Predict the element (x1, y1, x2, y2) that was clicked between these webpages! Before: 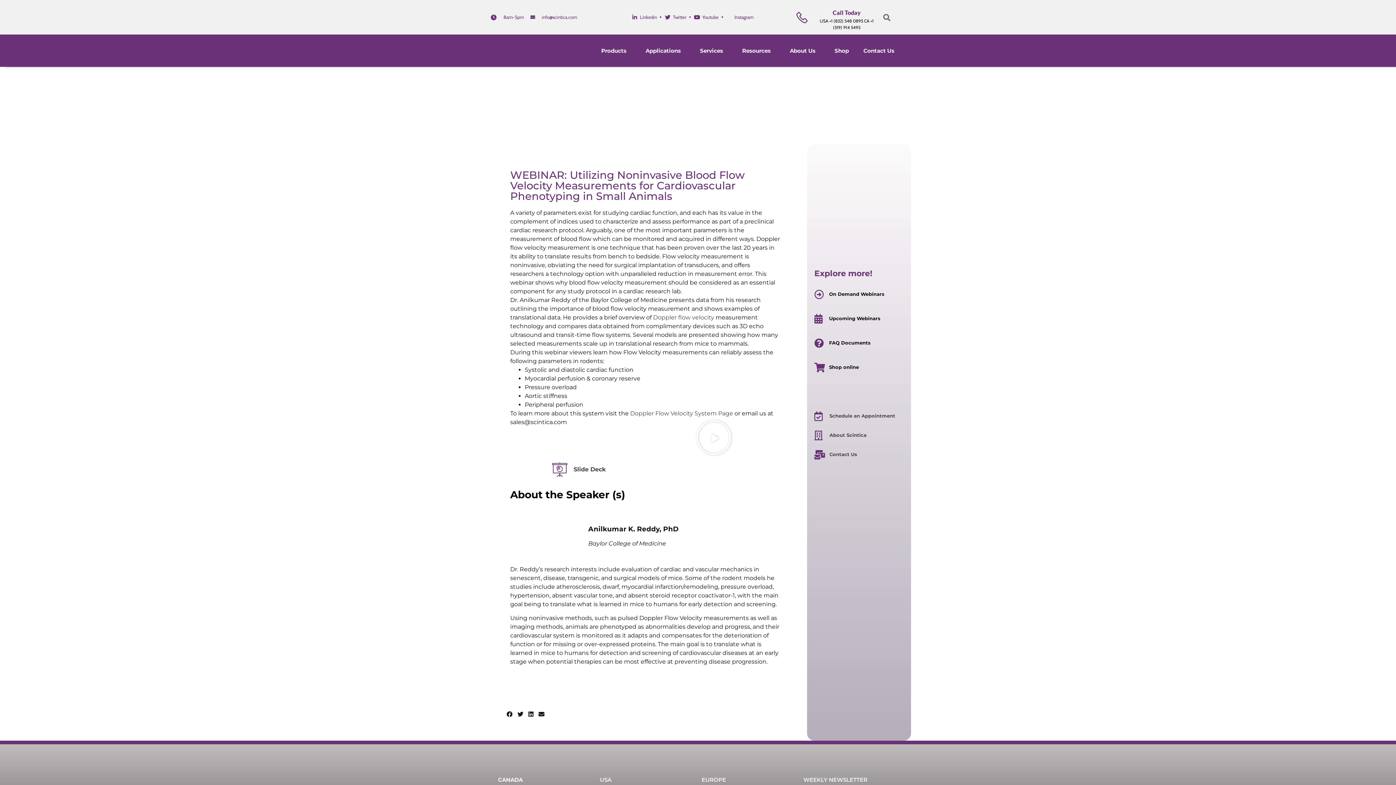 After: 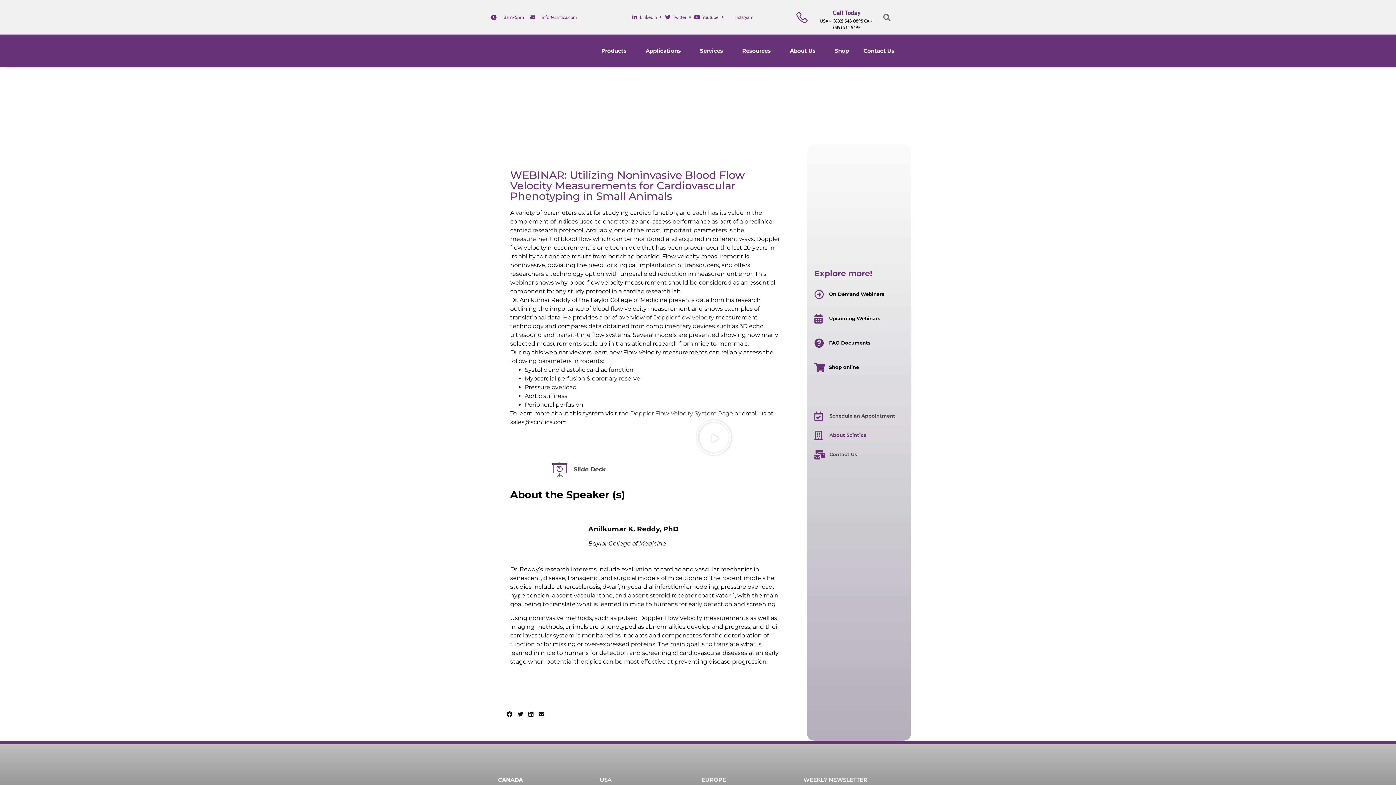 Action: label: About Scintica bbox: (814, 425, 903, 445)